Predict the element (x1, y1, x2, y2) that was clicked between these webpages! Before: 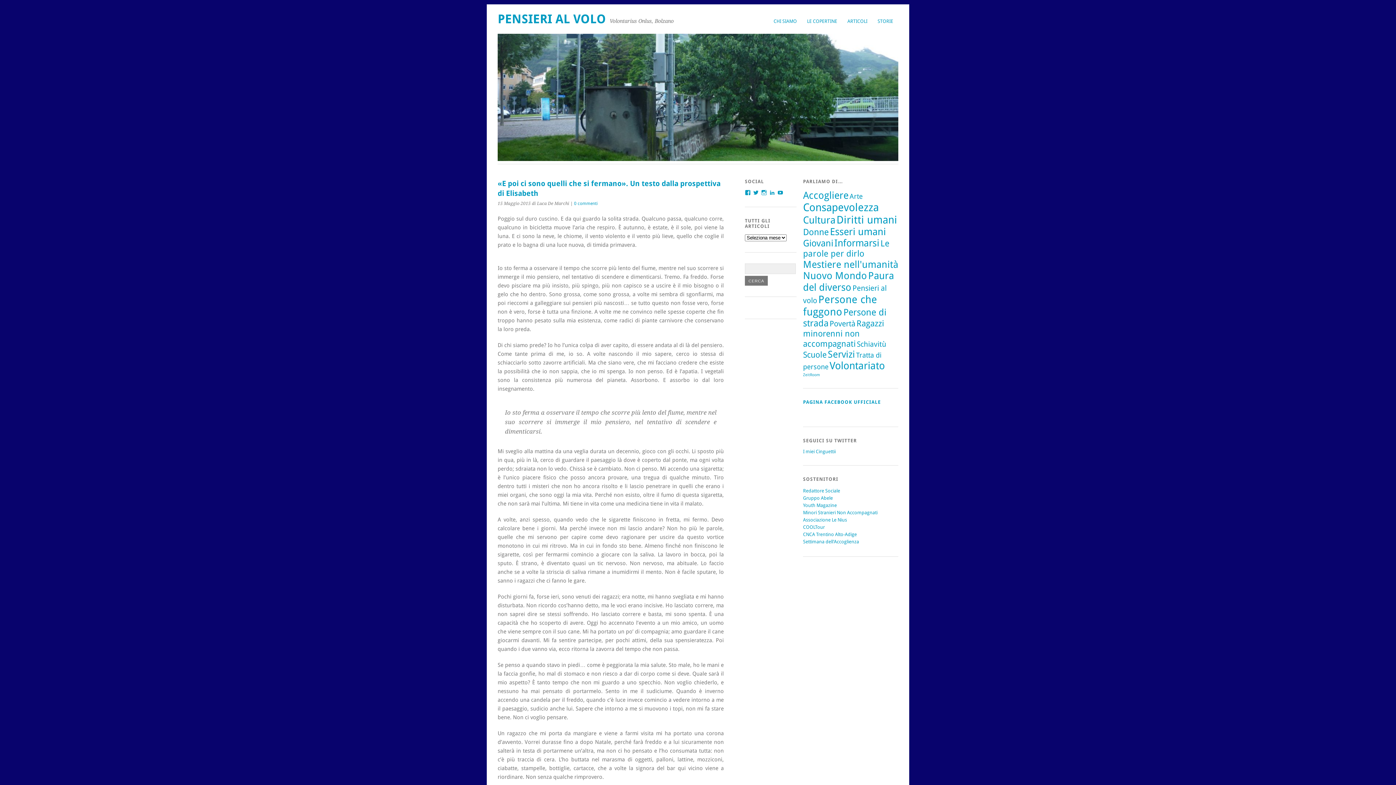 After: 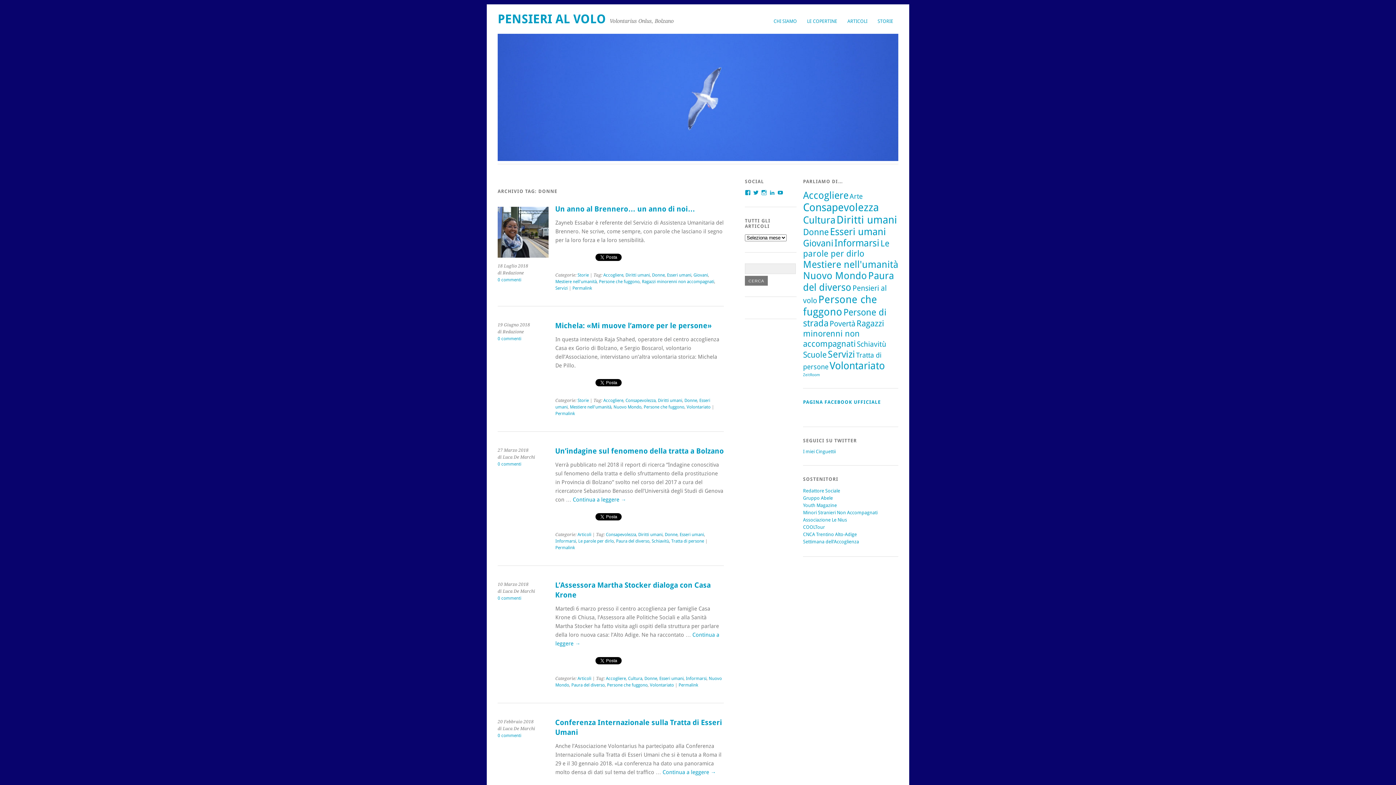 Action: label: Donne (27 elementi) bbox: (803, 227, 829, 237)